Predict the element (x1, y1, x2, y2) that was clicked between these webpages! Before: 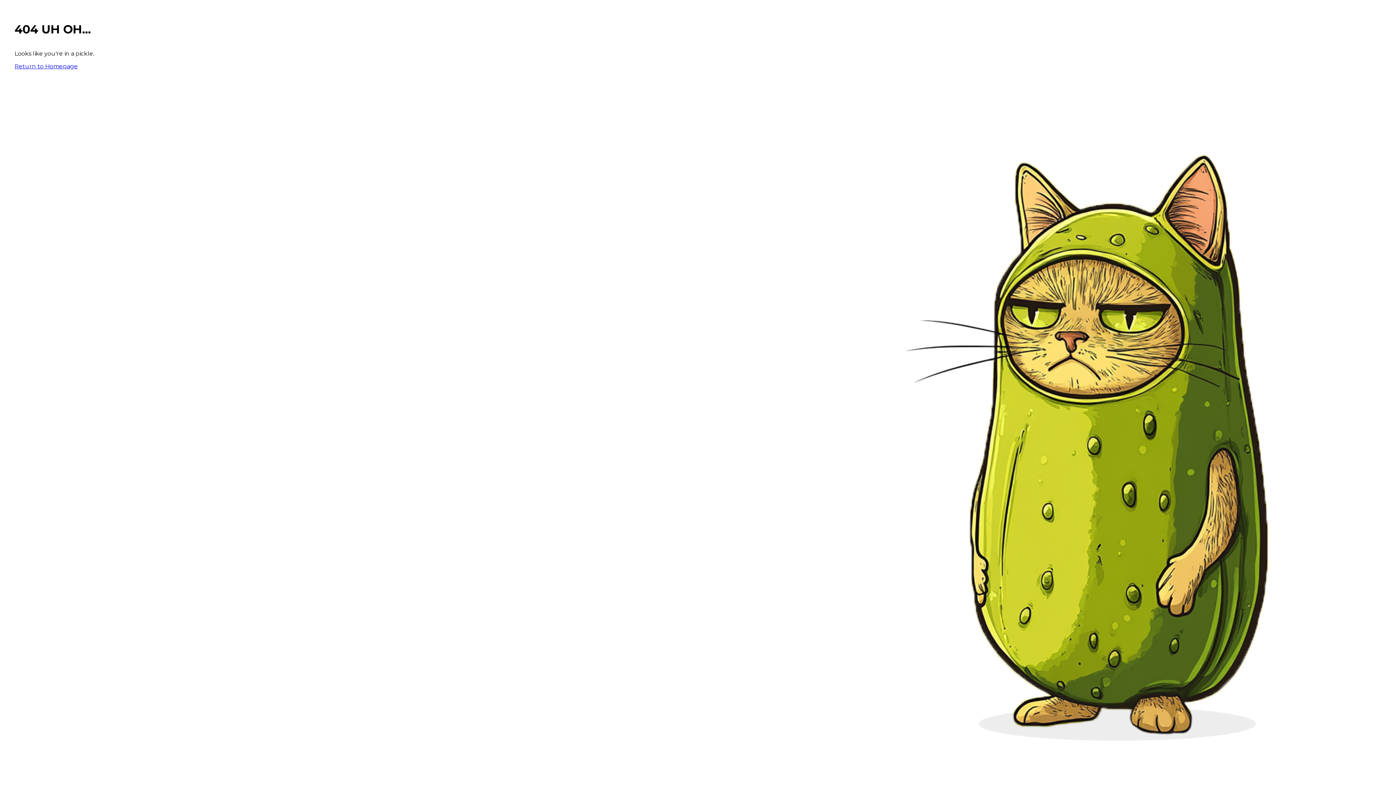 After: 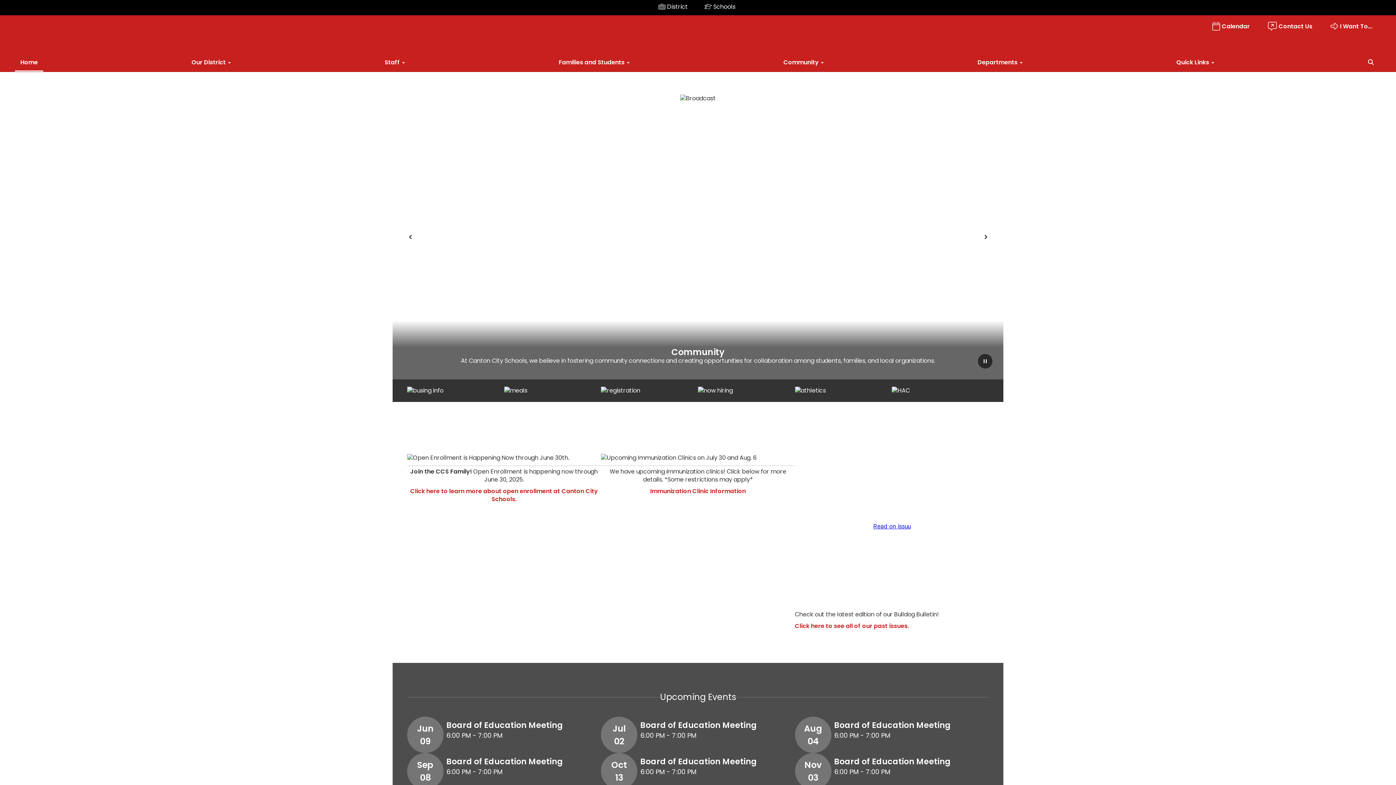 Action: bbox: (14, 62, 77, 69) label: Return to Homepage